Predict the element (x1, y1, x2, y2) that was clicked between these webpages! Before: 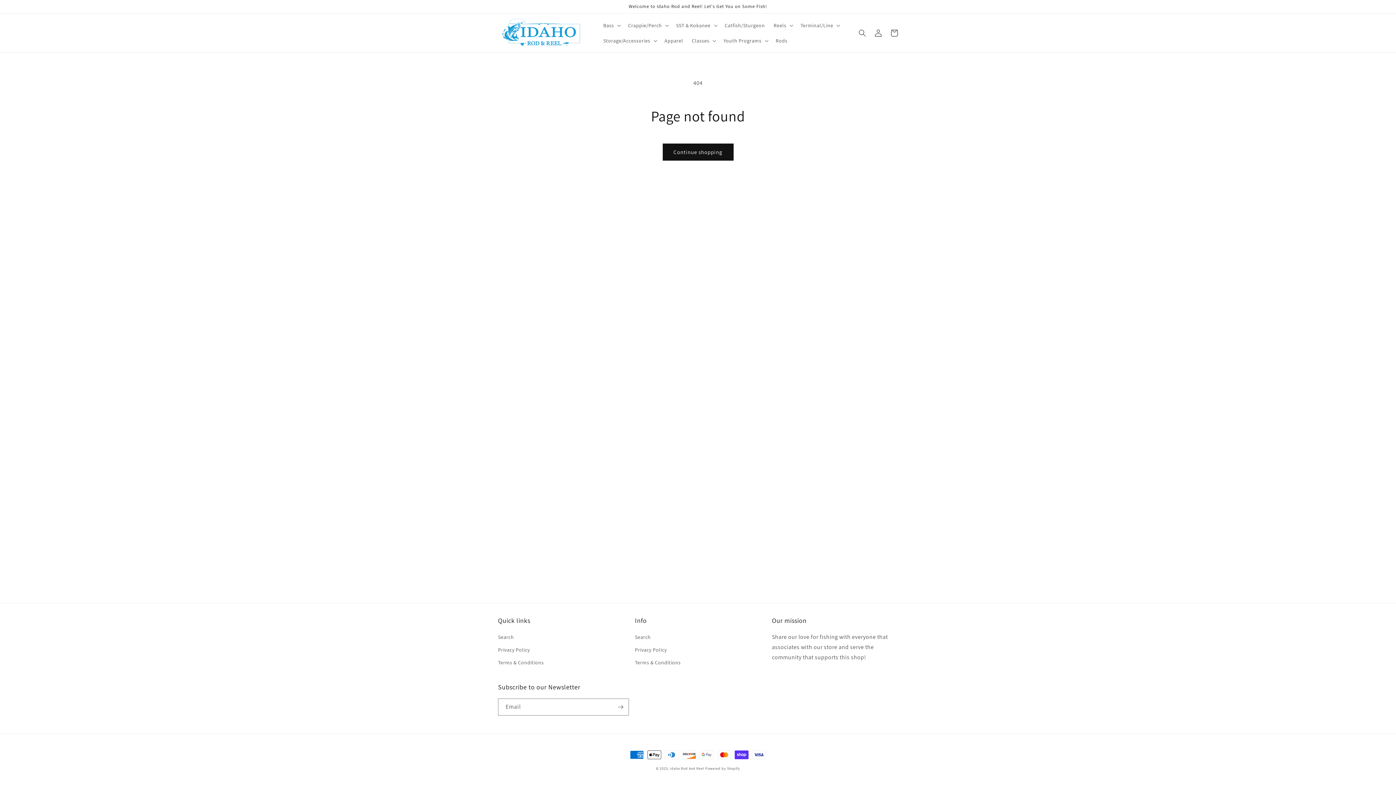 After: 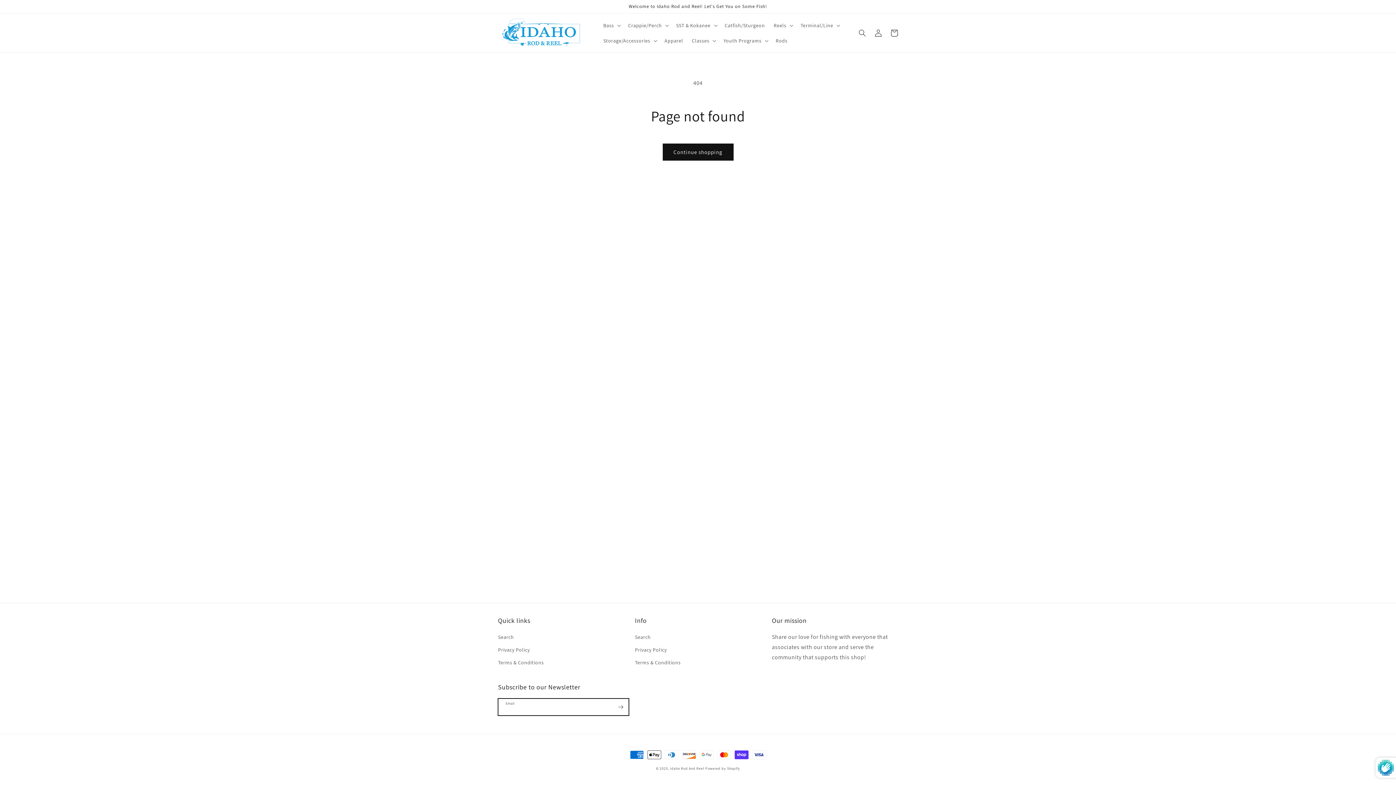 Action: bbox: (612, 698, 628, 716) label: Subscribe